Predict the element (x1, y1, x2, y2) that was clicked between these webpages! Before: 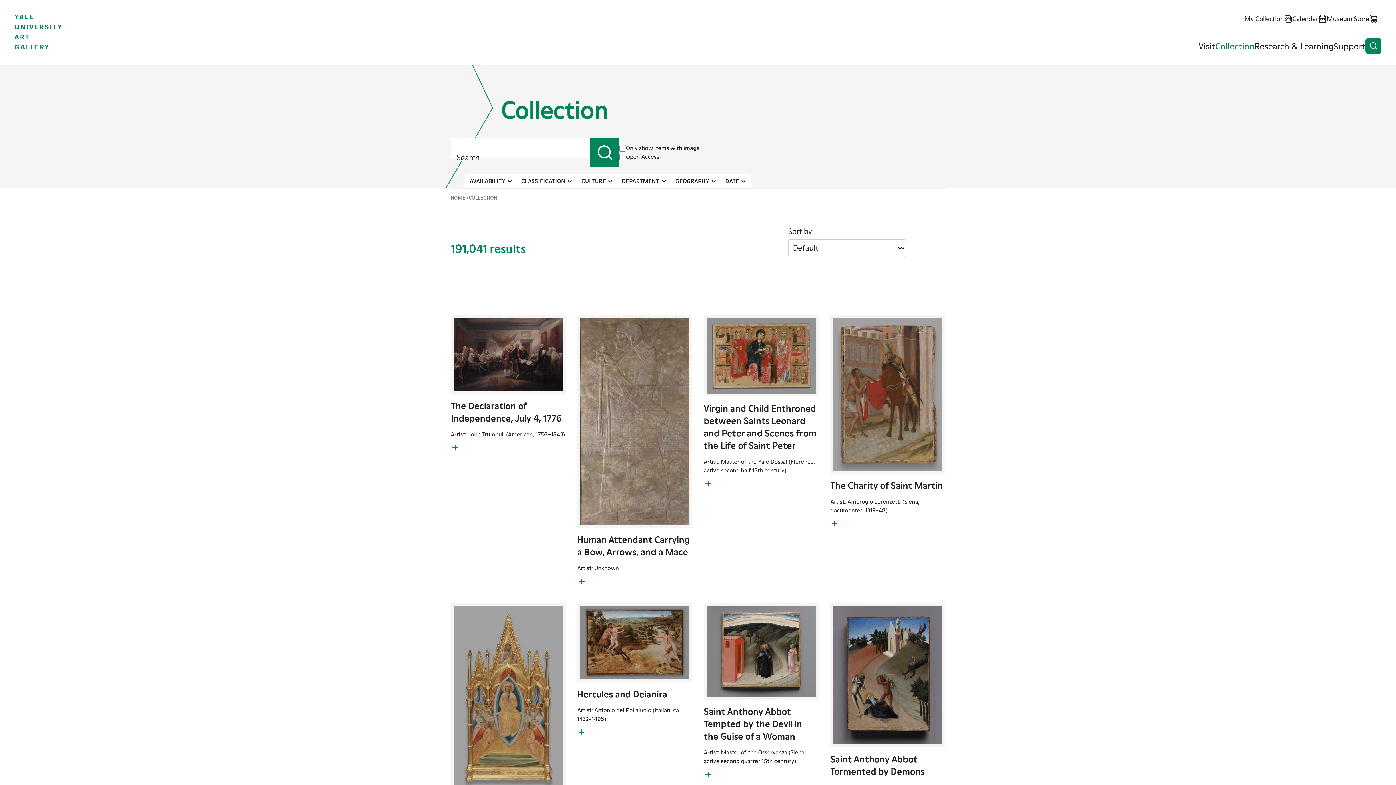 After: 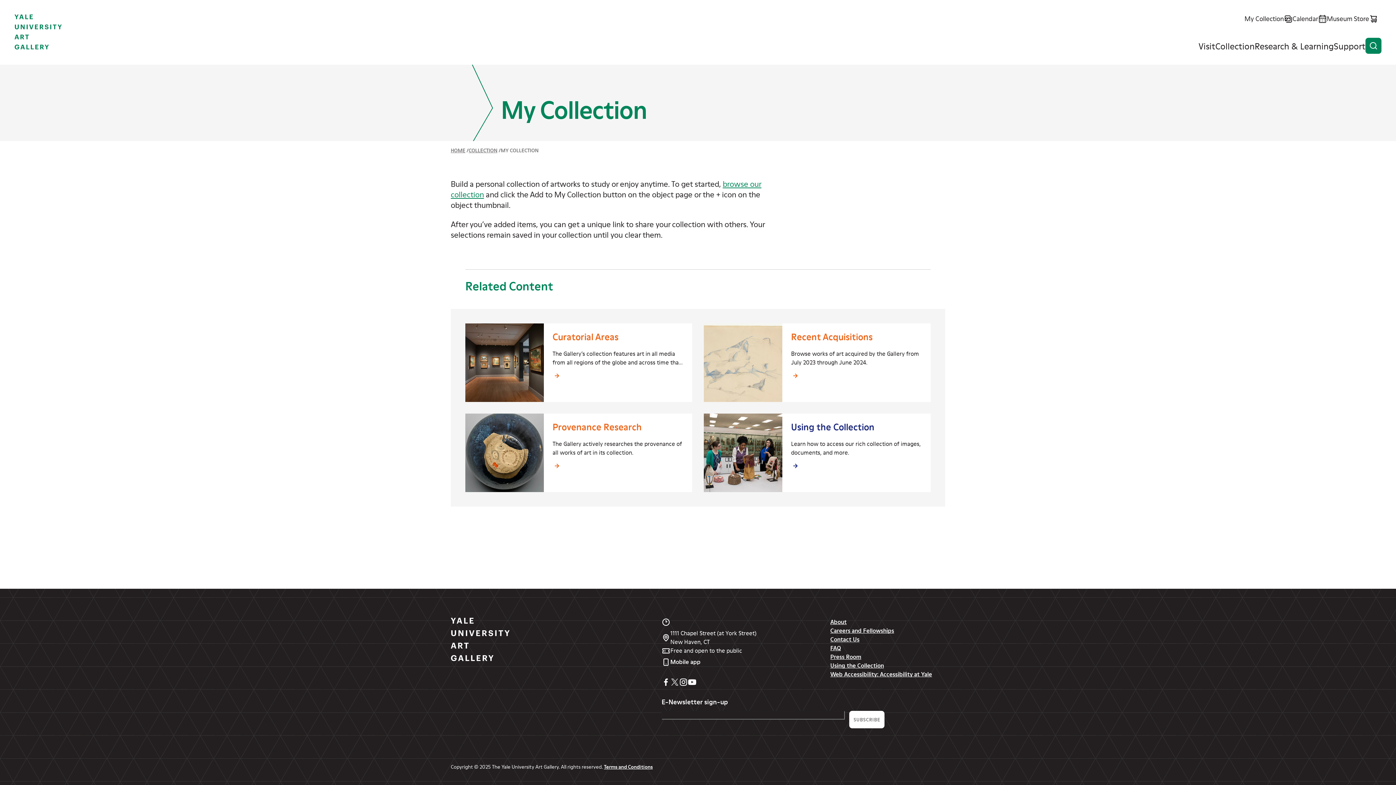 Action: label: My Collection bbox: (1244, 14, 1292, 23)